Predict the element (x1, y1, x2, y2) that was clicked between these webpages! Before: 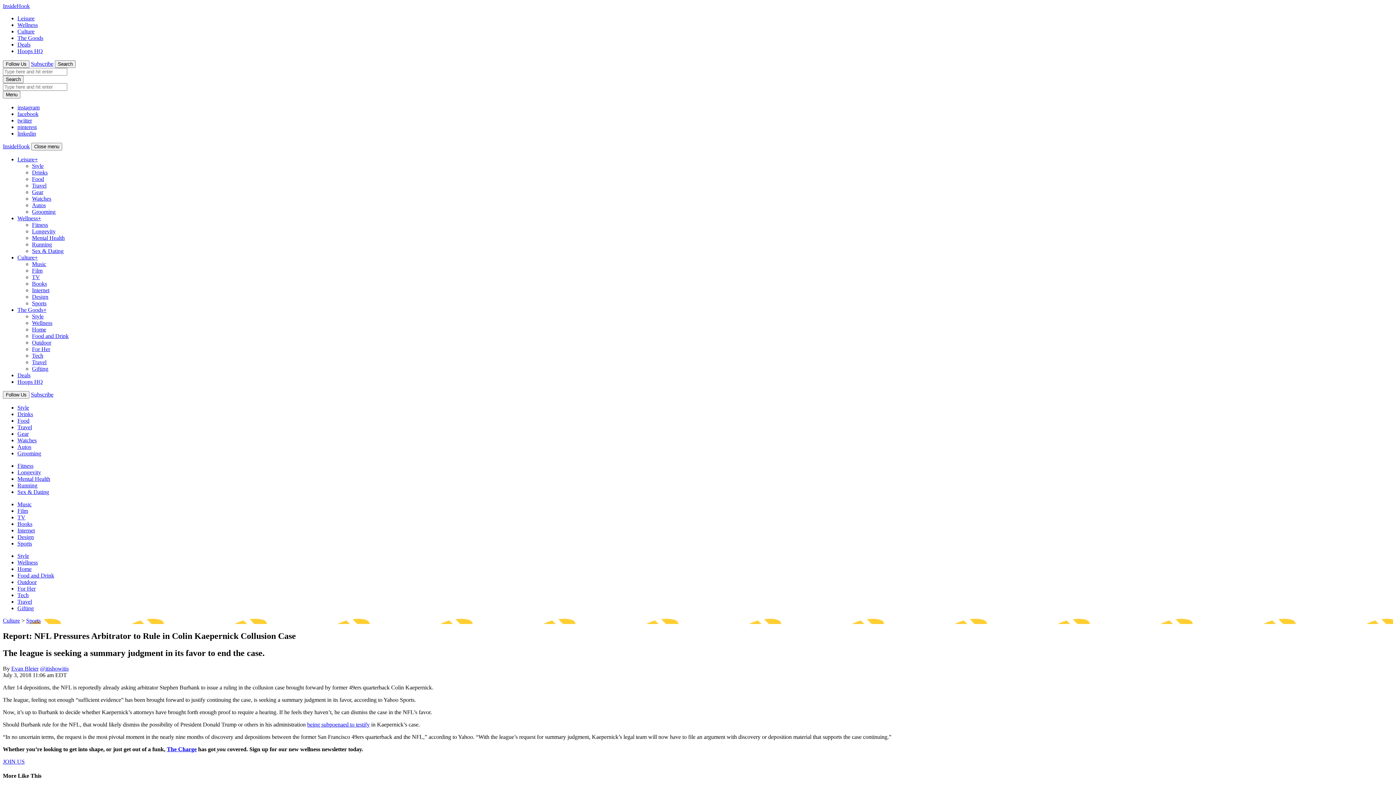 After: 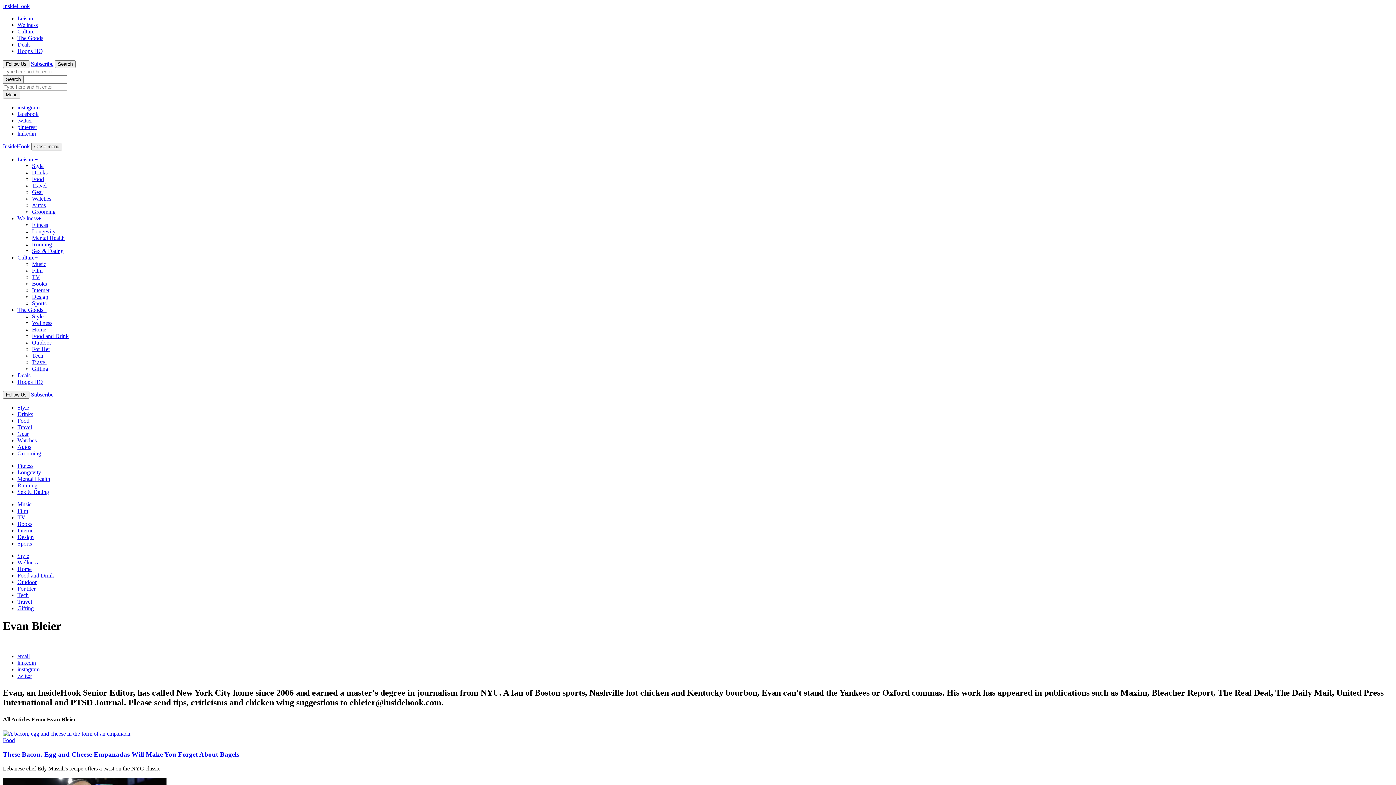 Action: label: Evan Bleier bbox: (11, 665, 38, 671)